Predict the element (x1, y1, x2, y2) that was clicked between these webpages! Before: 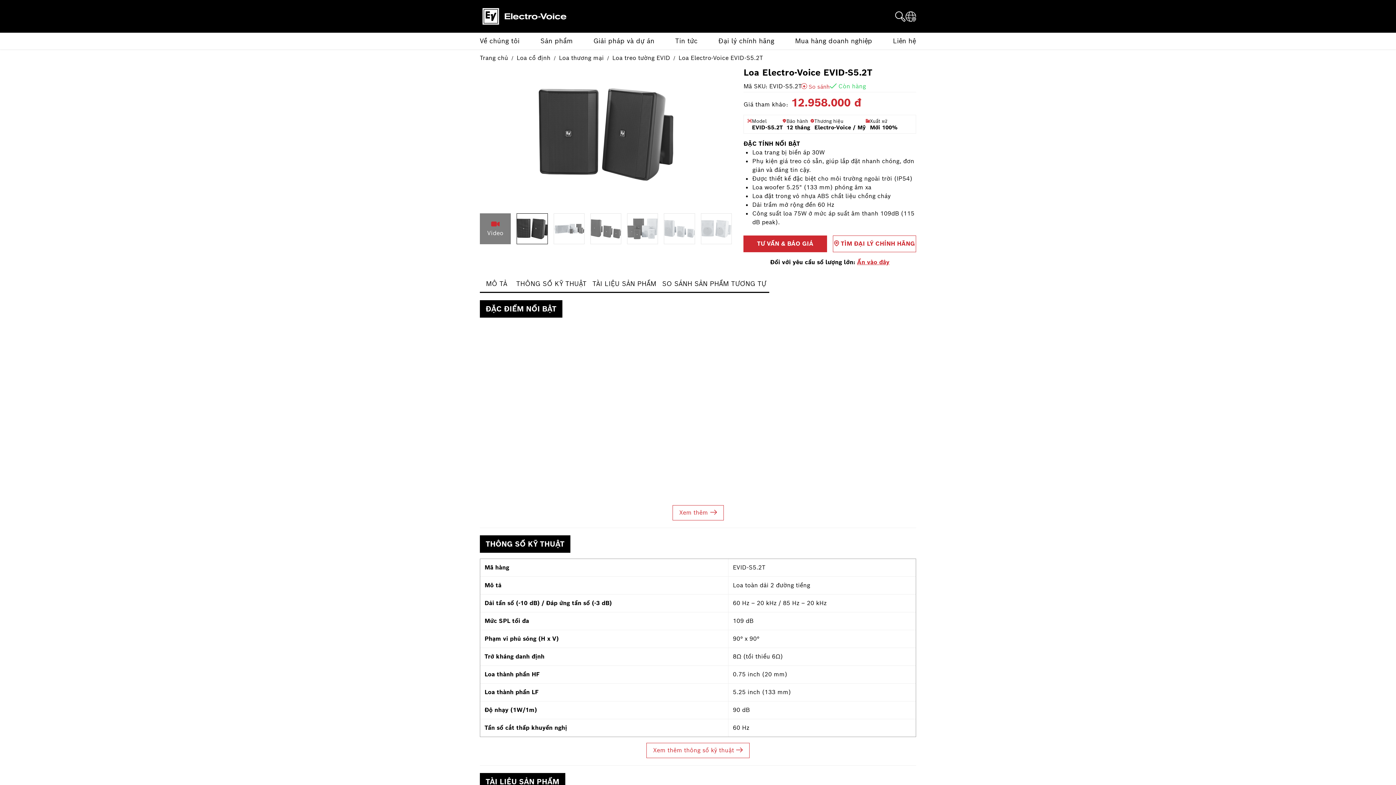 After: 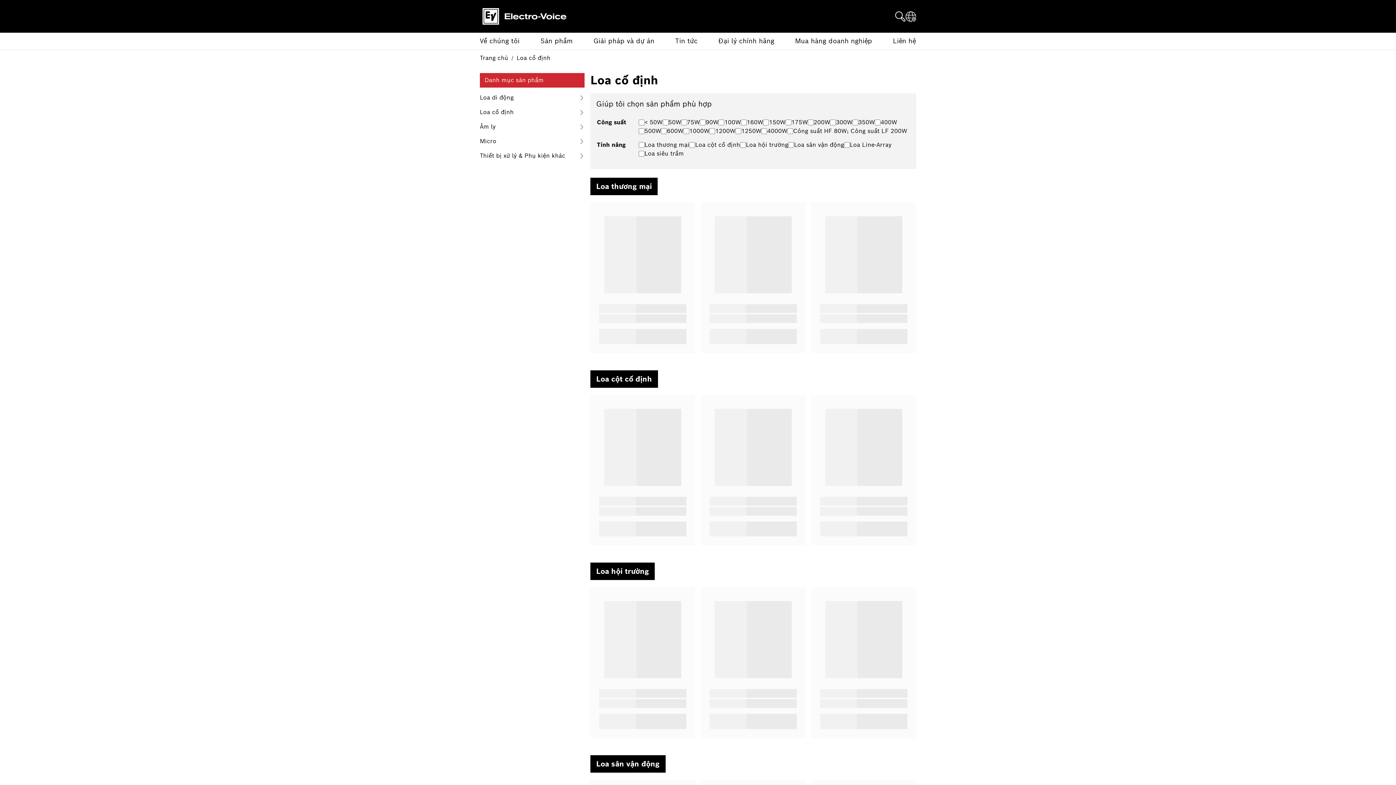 Action: bbox: (516, 54, 552, 61) label: Loa cố định 